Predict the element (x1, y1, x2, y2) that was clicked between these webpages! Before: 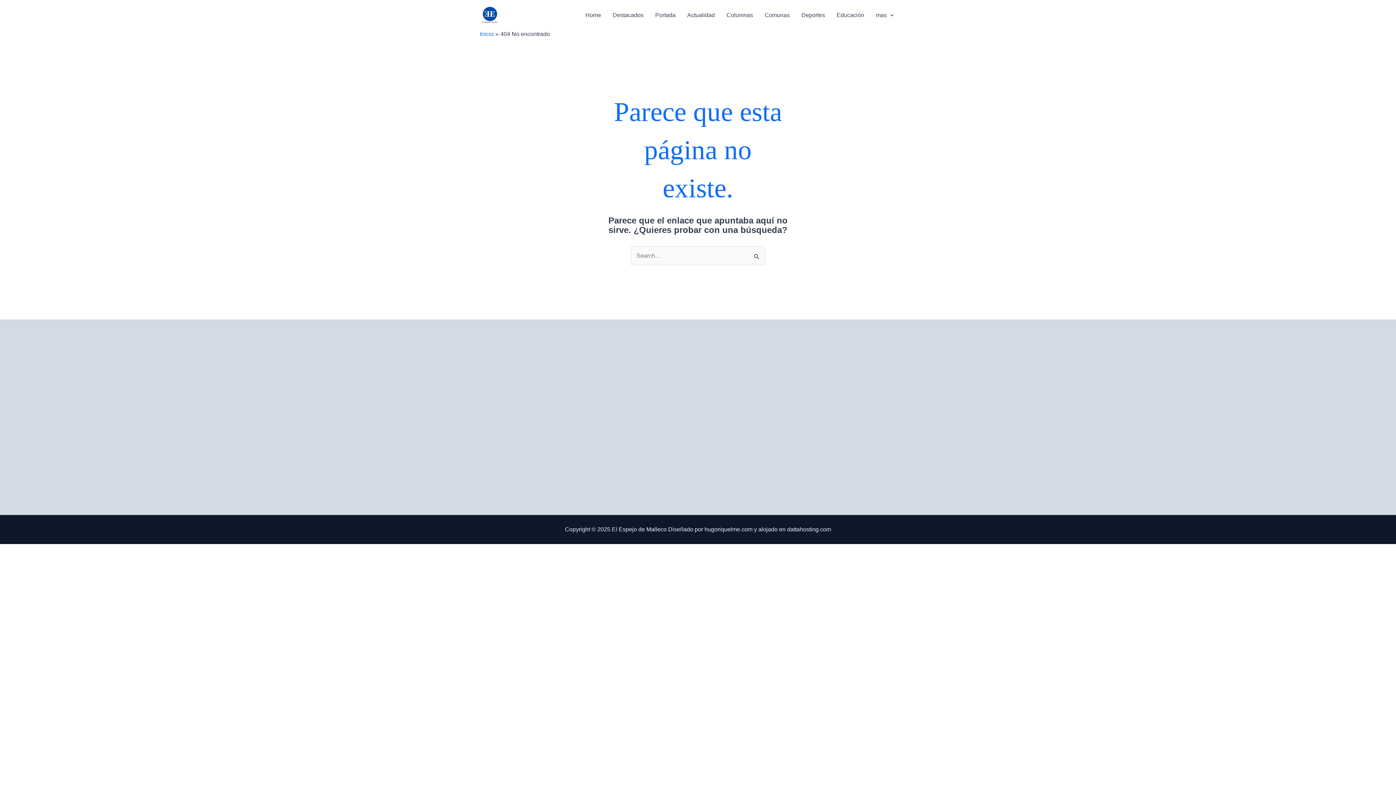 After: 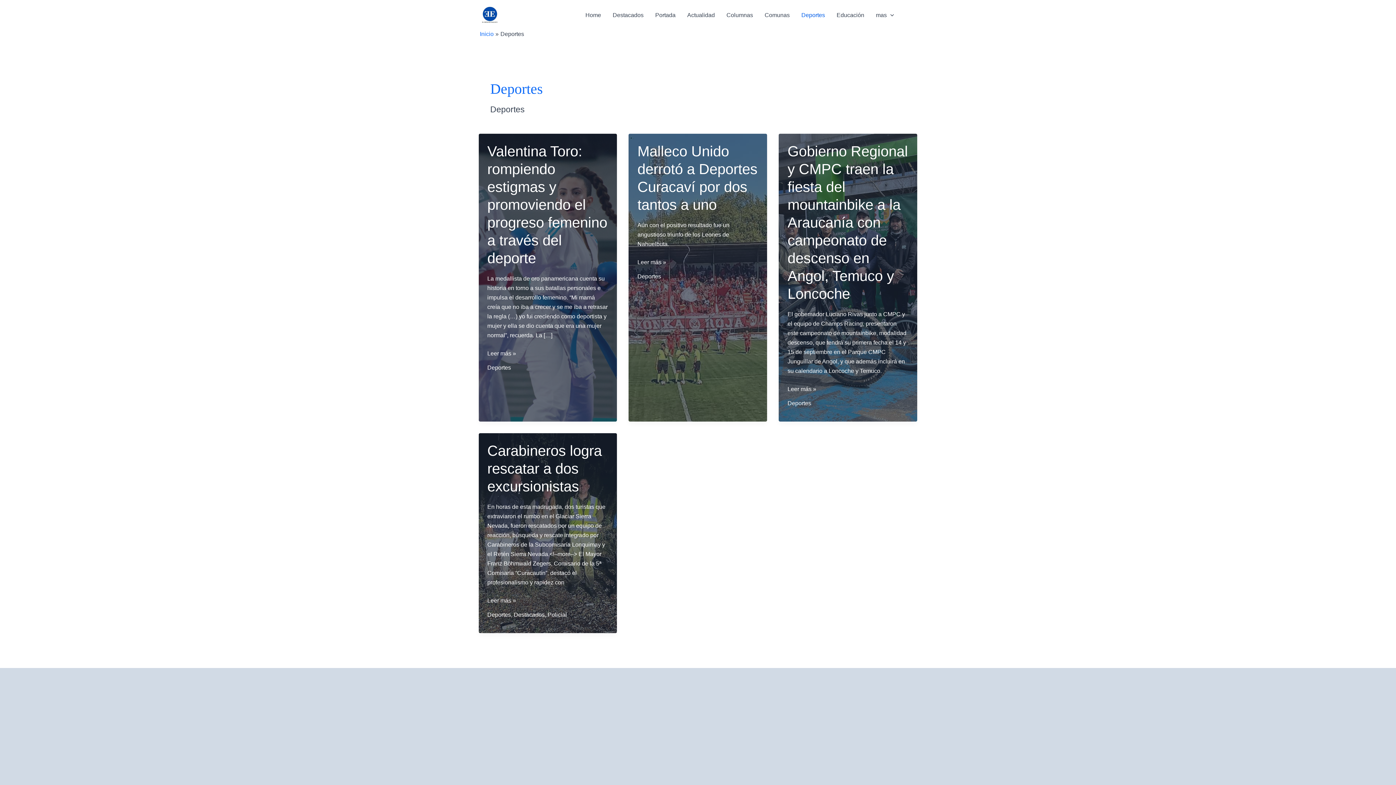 Action: label: Deportes bbox: (795, 2, 831, 27)